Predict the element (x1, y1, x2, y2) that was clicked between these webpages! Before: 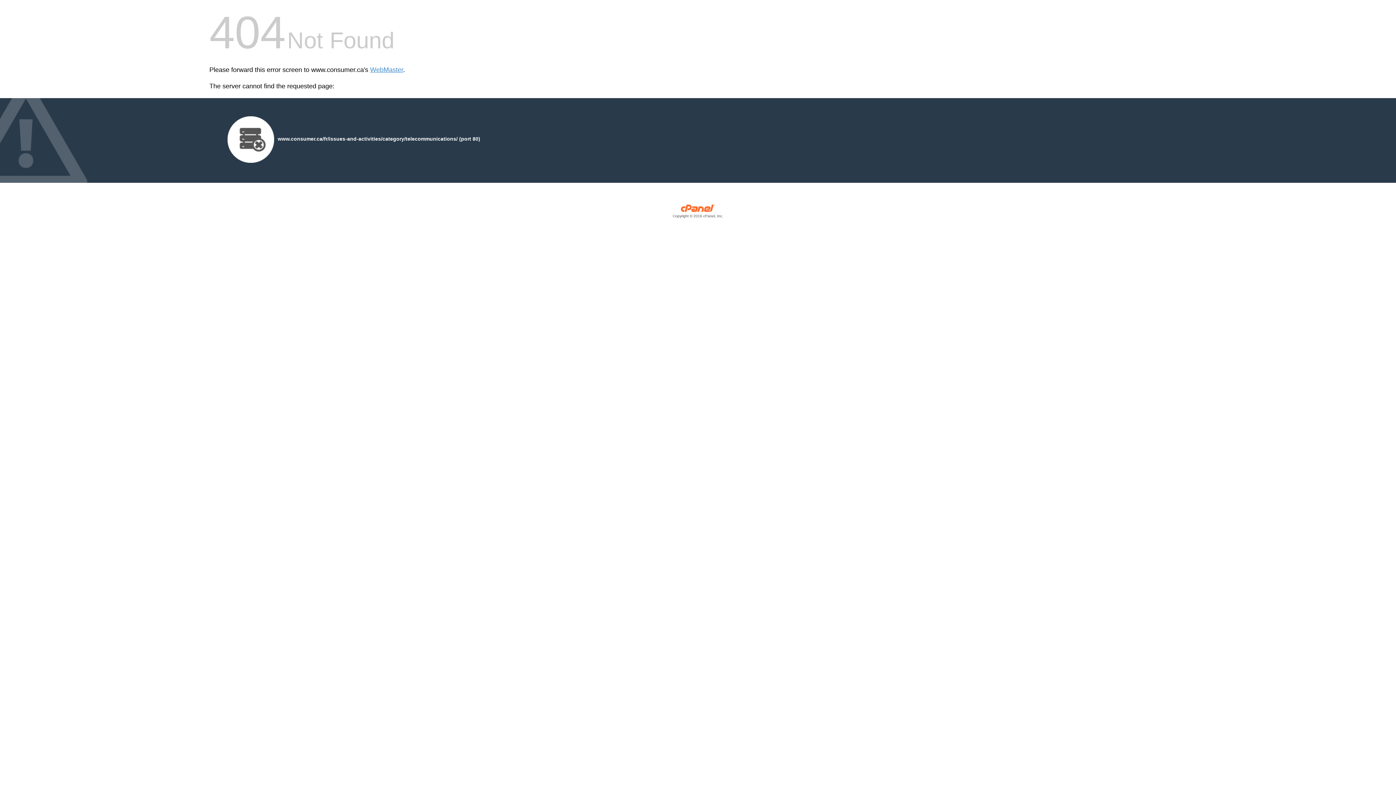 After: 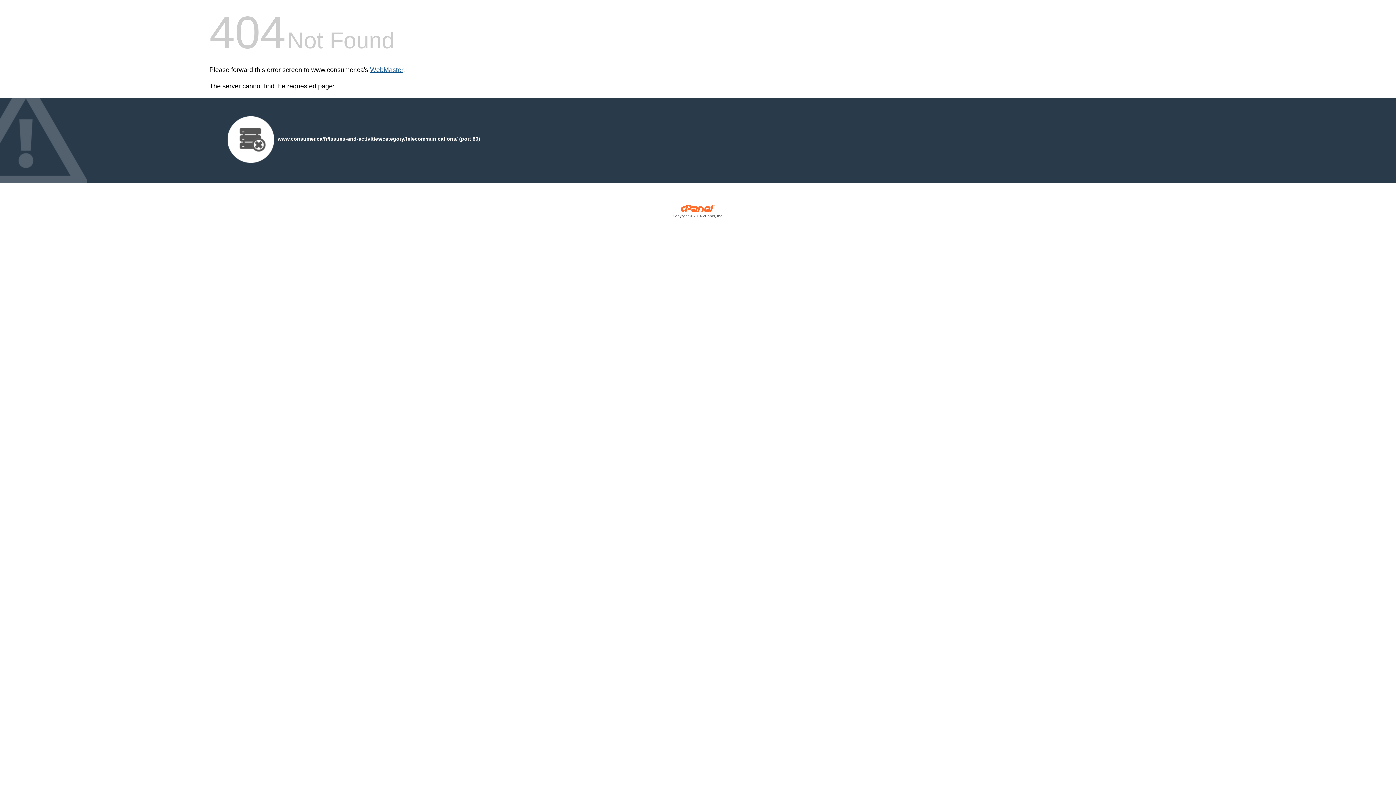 Action: bbox: (370, 66, 403, 73) label: WebMaster